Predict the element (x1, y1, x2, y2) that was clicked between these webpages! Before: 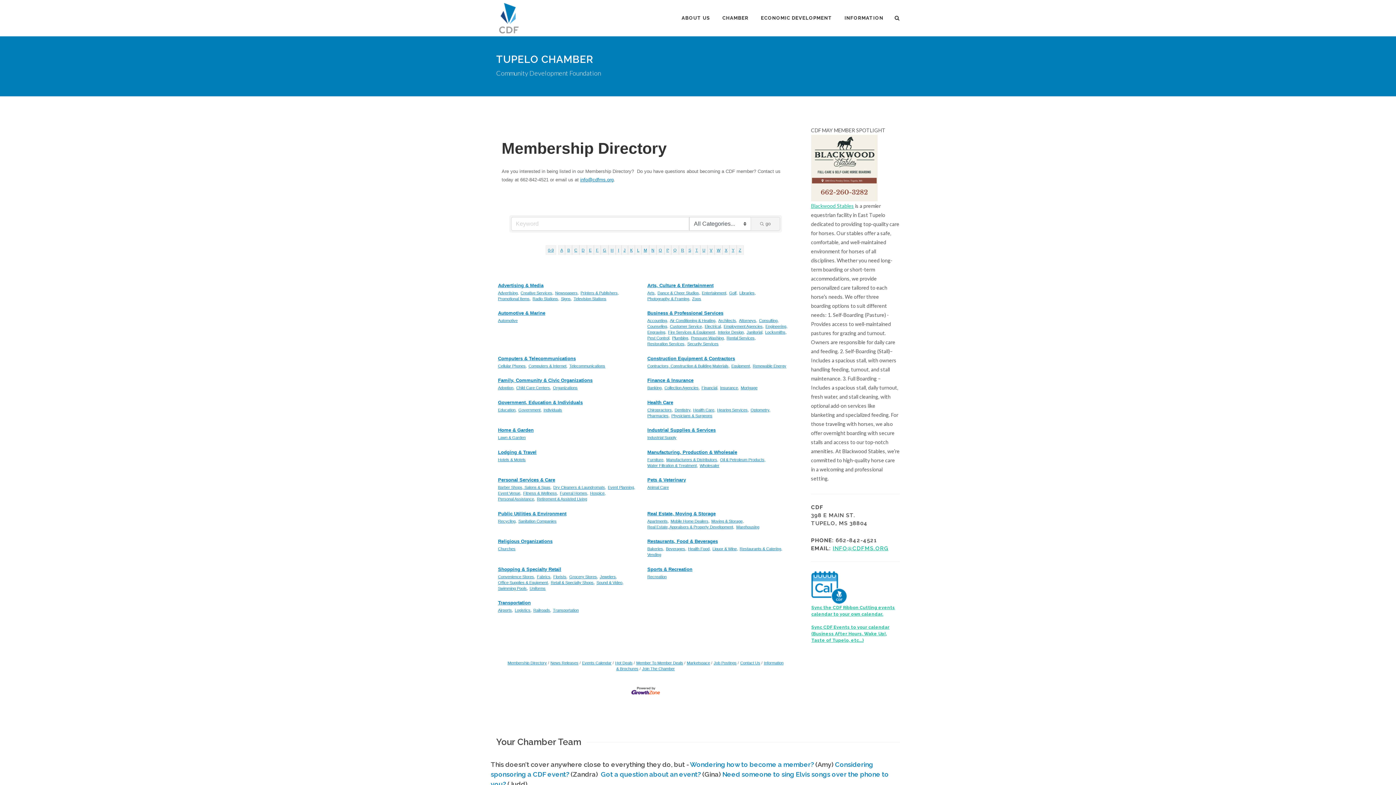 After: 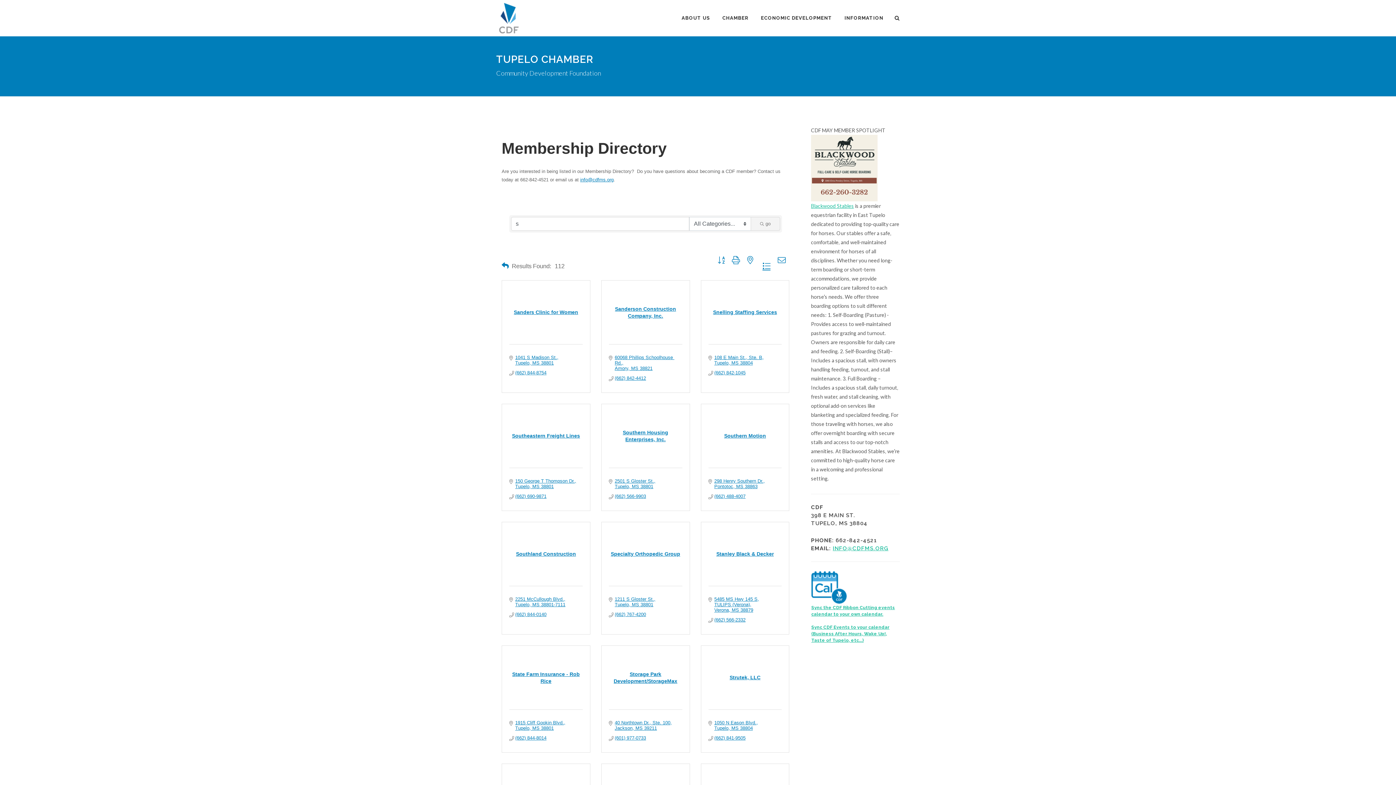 Action: label: S bbox: (686, 245, 693, 254)